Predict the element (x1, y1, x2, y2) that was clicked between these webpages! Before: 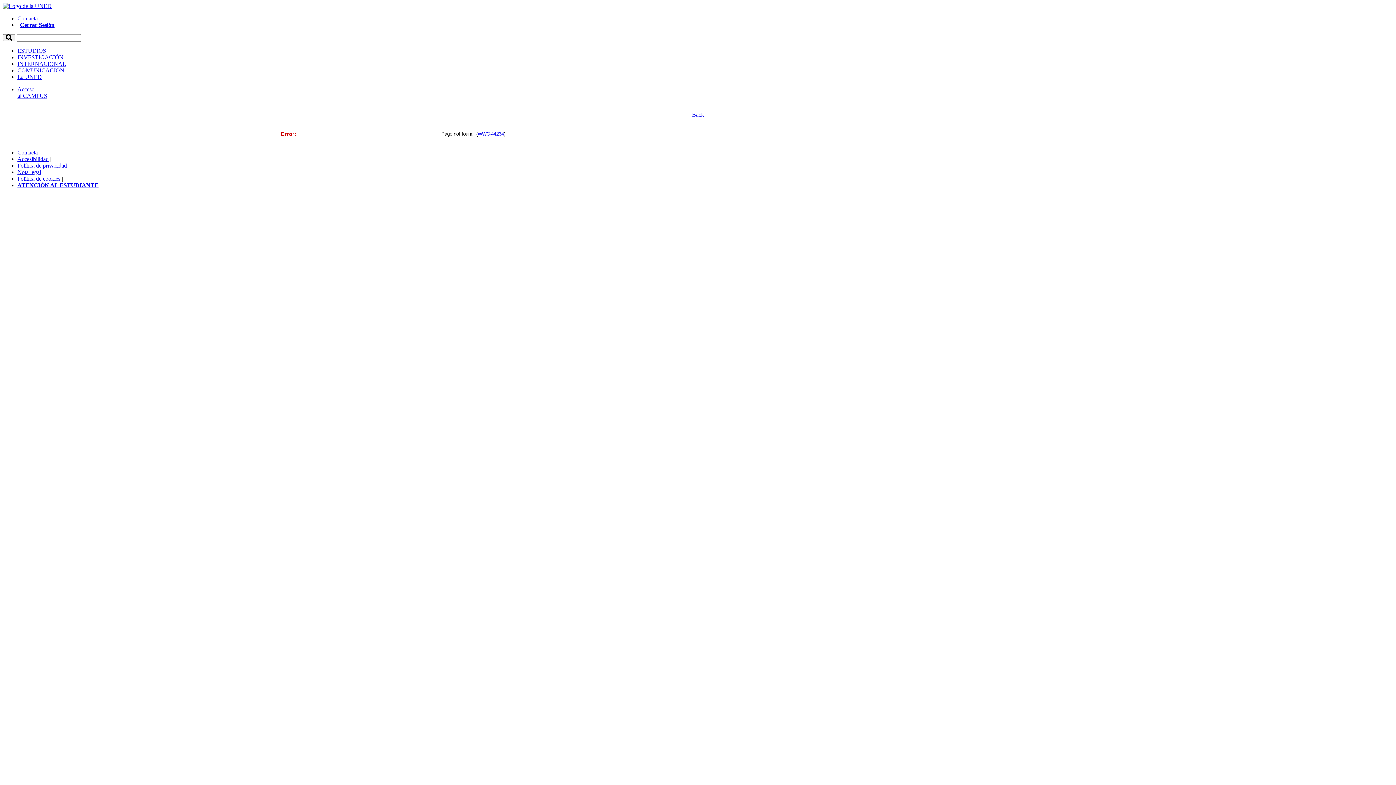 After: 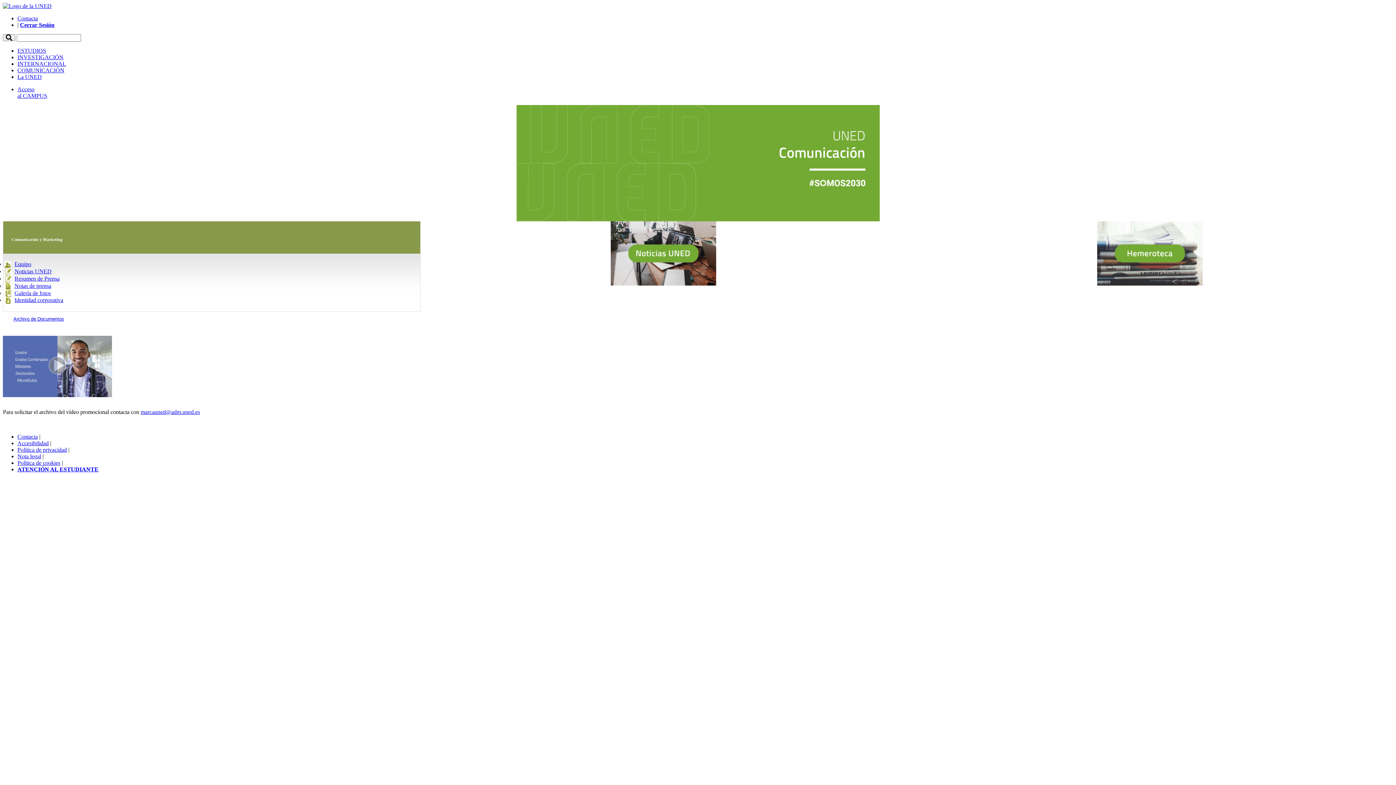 Action: bbox: (17, 67, 64, 73) label: COMUNICACIÓN